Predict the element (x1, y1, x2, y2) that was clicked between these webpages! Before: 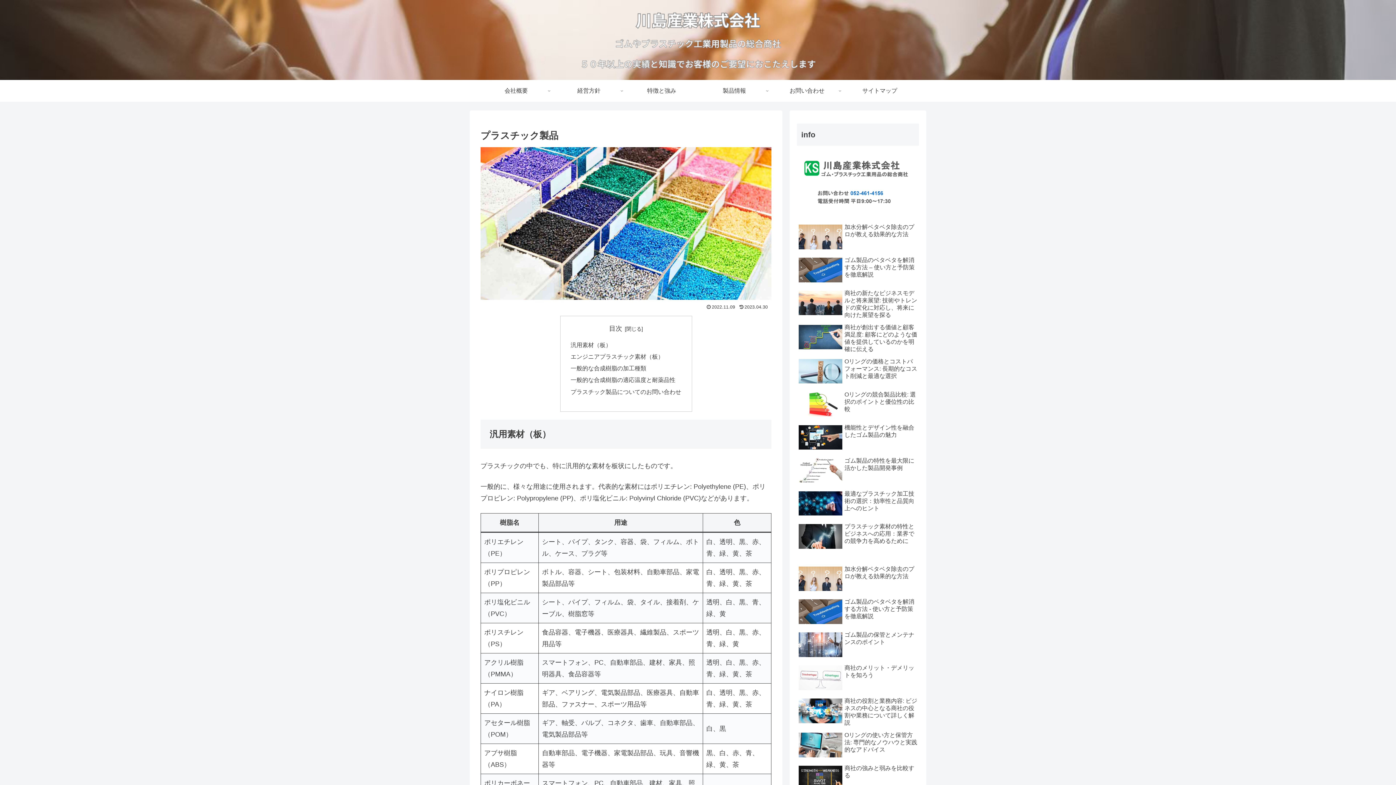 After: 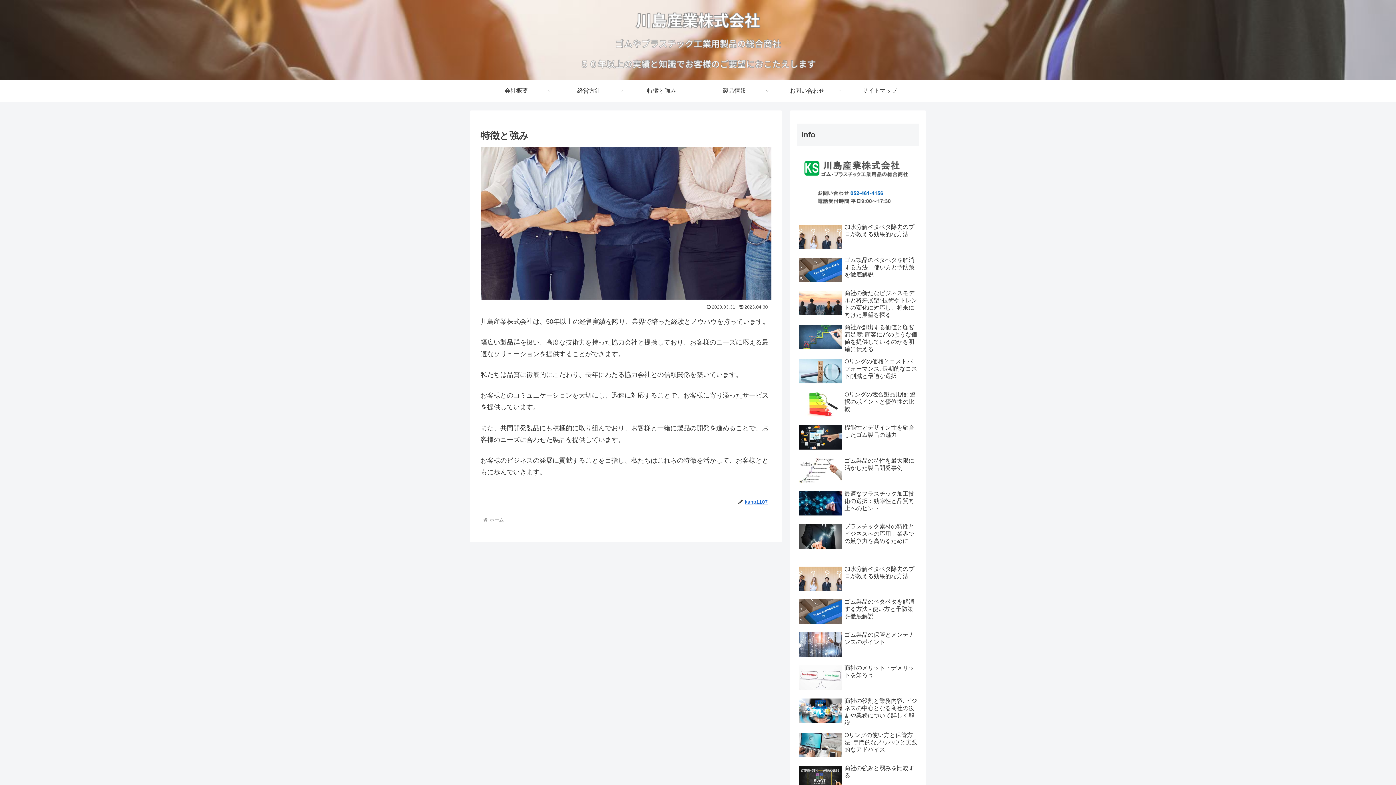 Action: bbox: (625, 80, 698, 101) label: 特徴と強み